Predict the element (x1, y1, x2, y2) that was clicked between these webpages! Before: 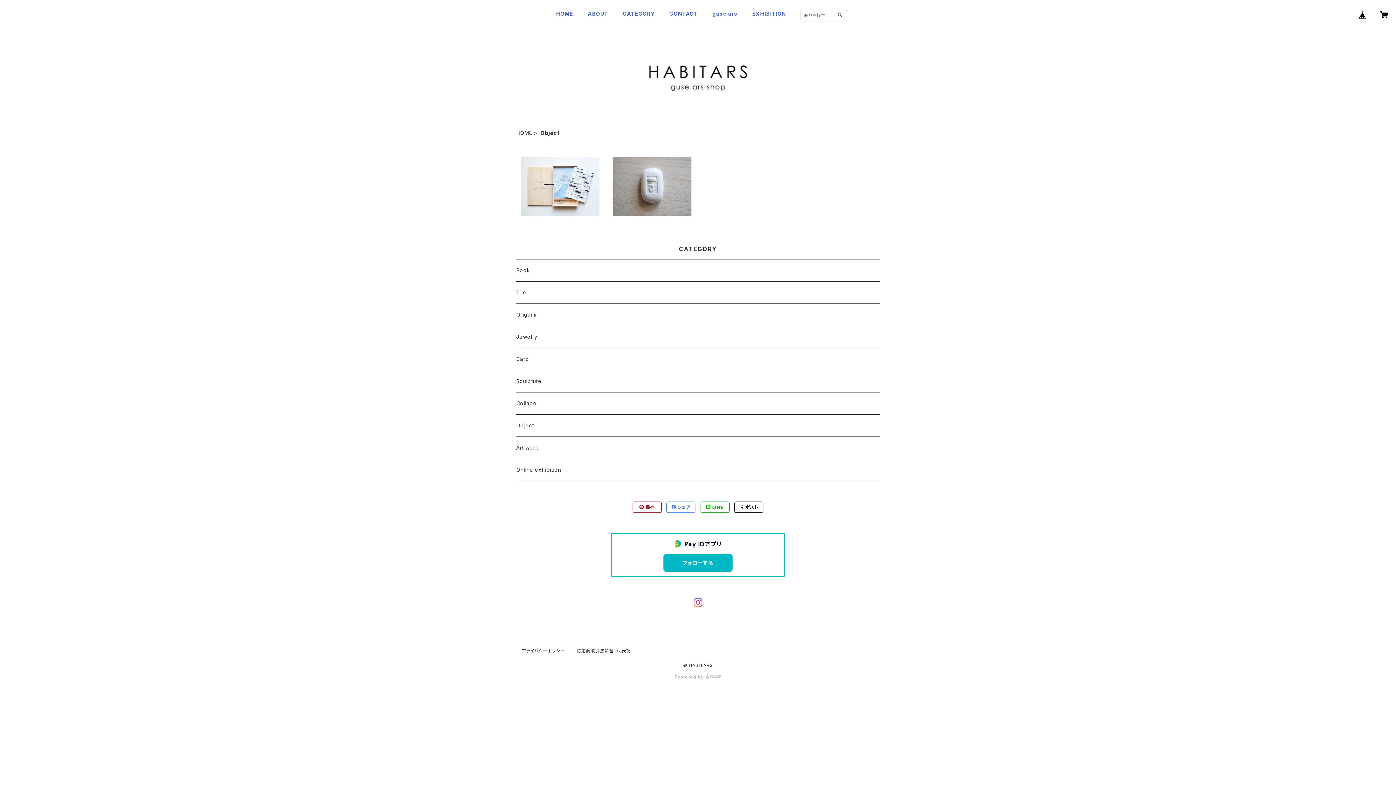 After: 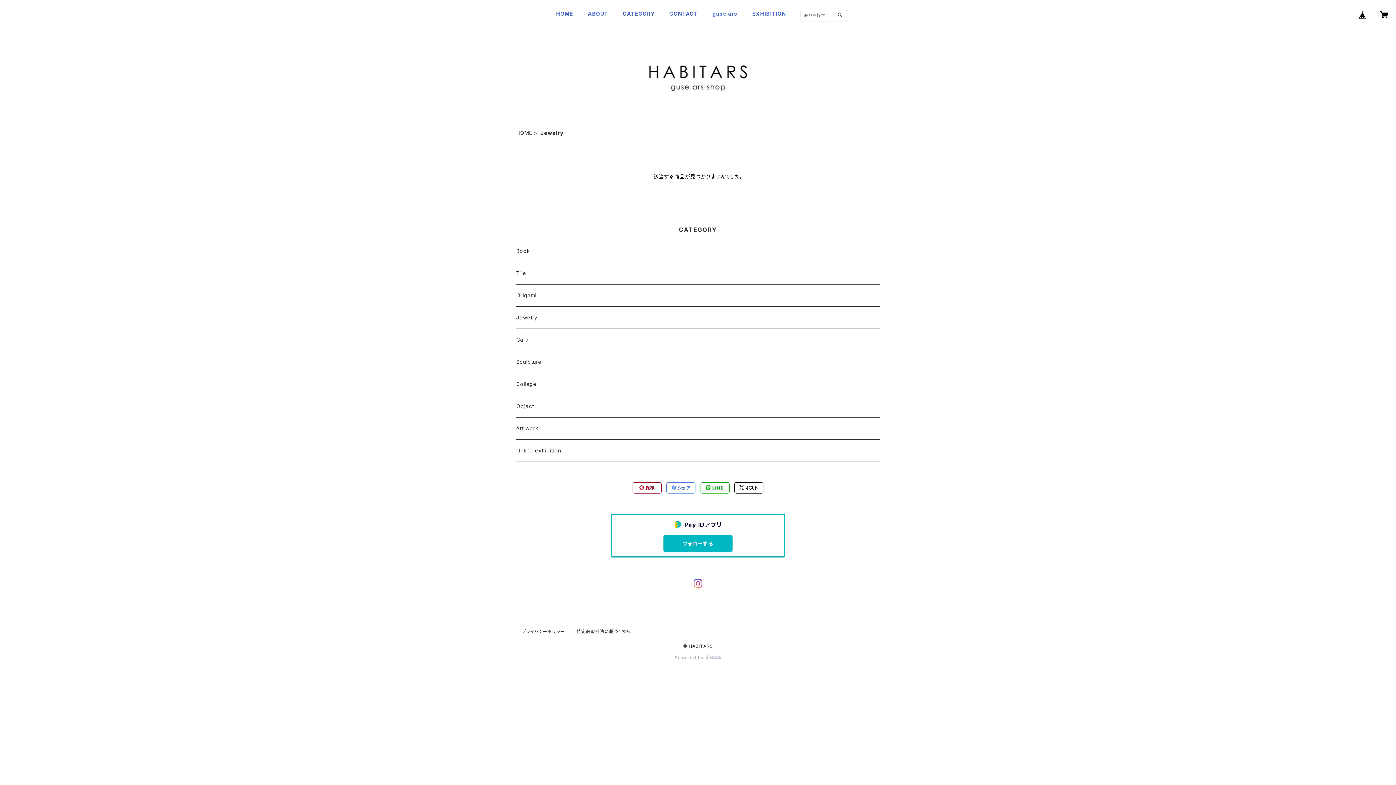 Action: label: Jewelry bbox: (516, 326, 880, 348)